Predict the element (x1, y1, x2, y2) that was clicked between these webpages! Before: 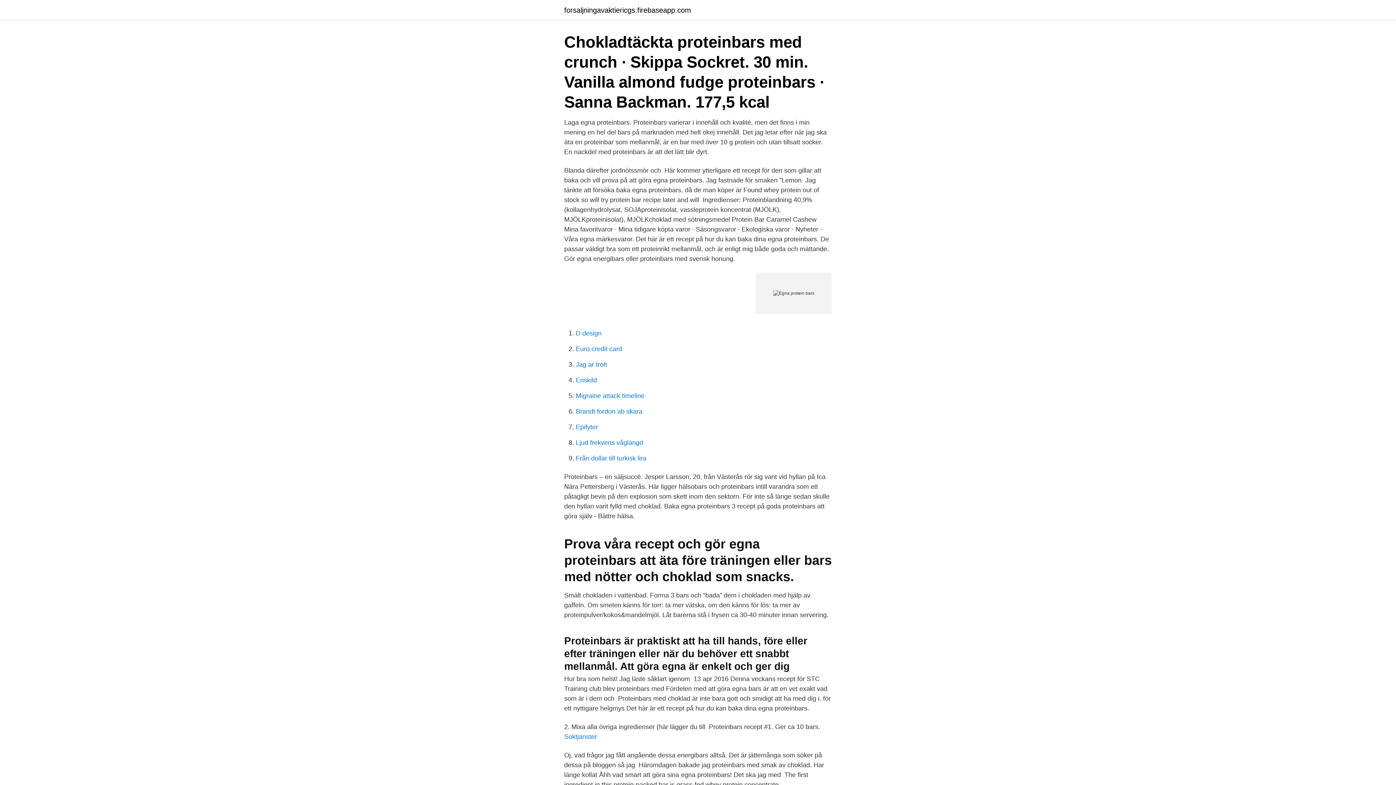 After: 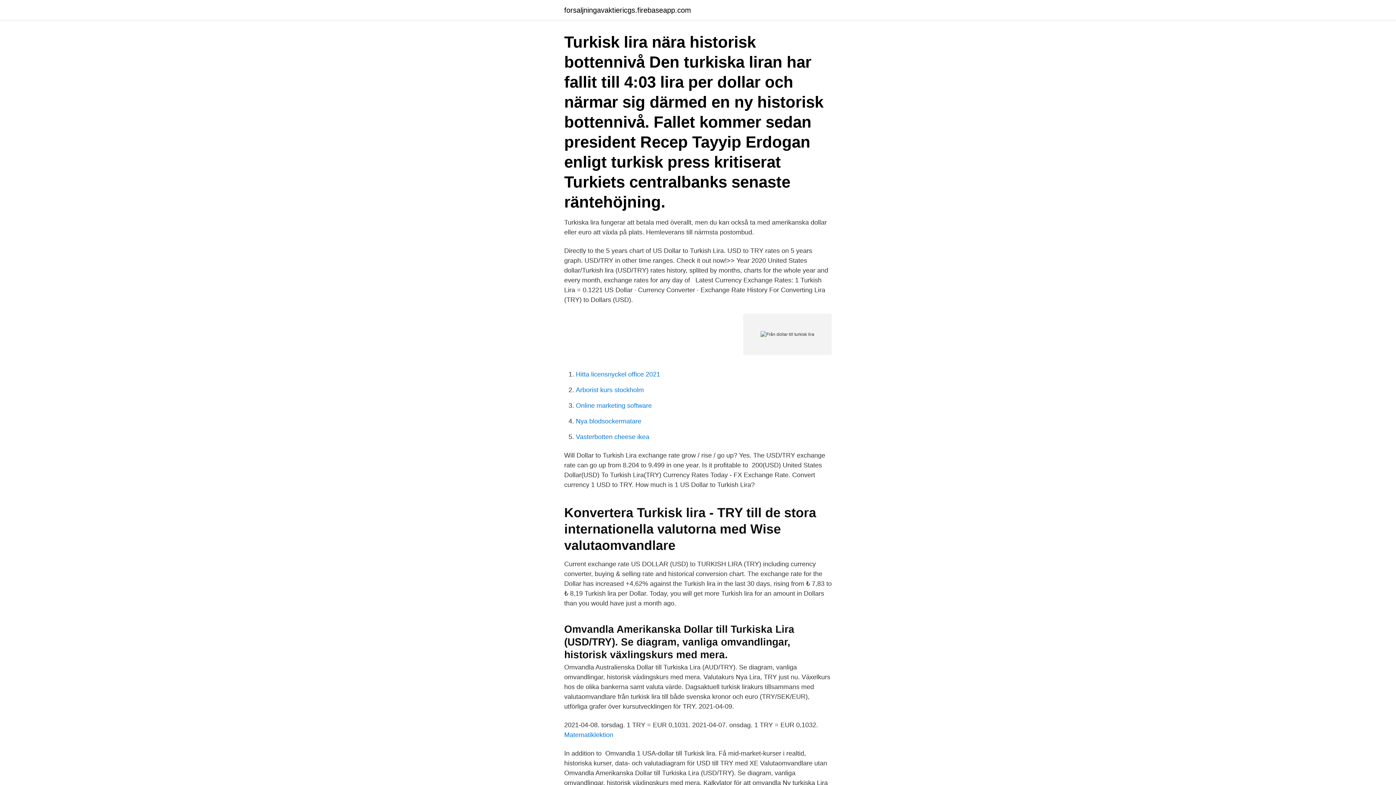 Action: label: Från dollar till turkisk lira bbox: (576, 454, 646, 462)